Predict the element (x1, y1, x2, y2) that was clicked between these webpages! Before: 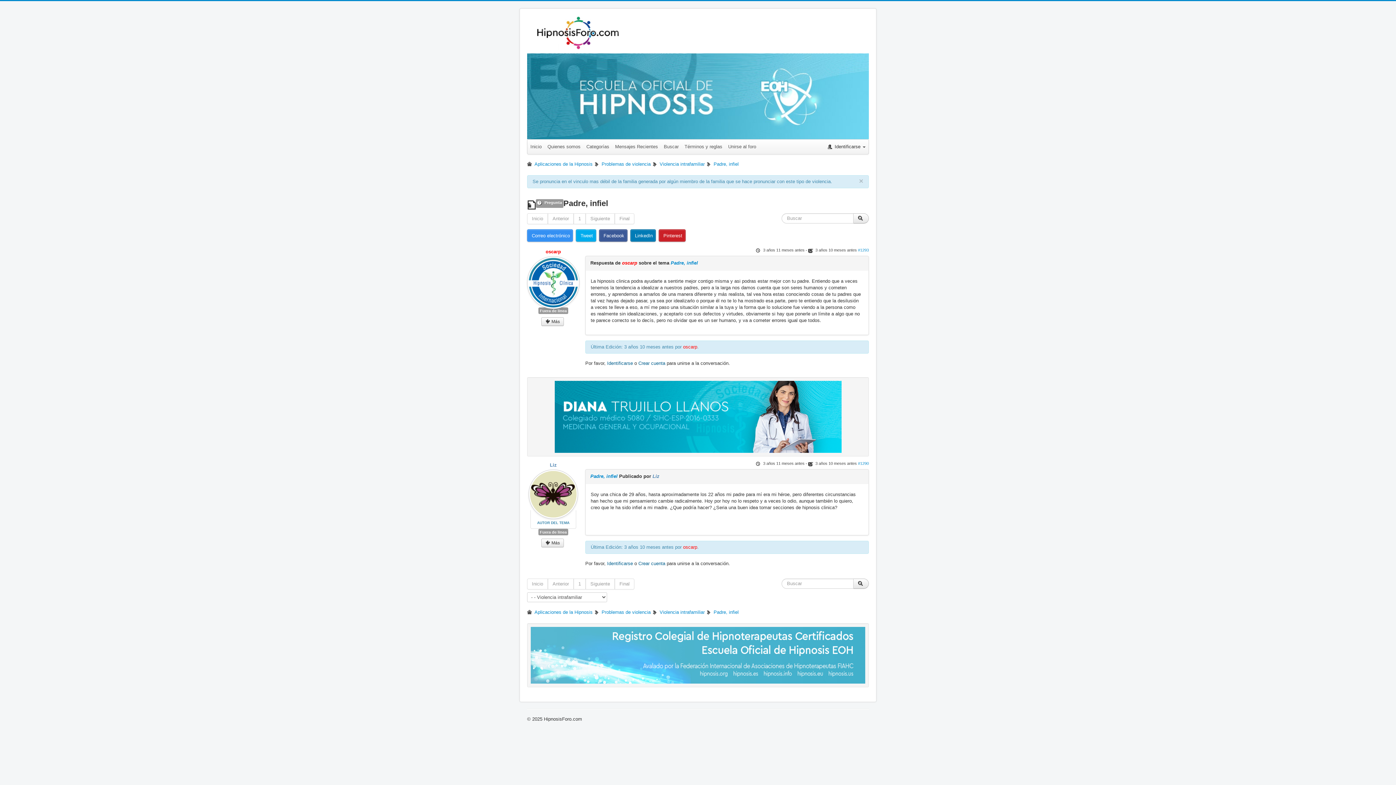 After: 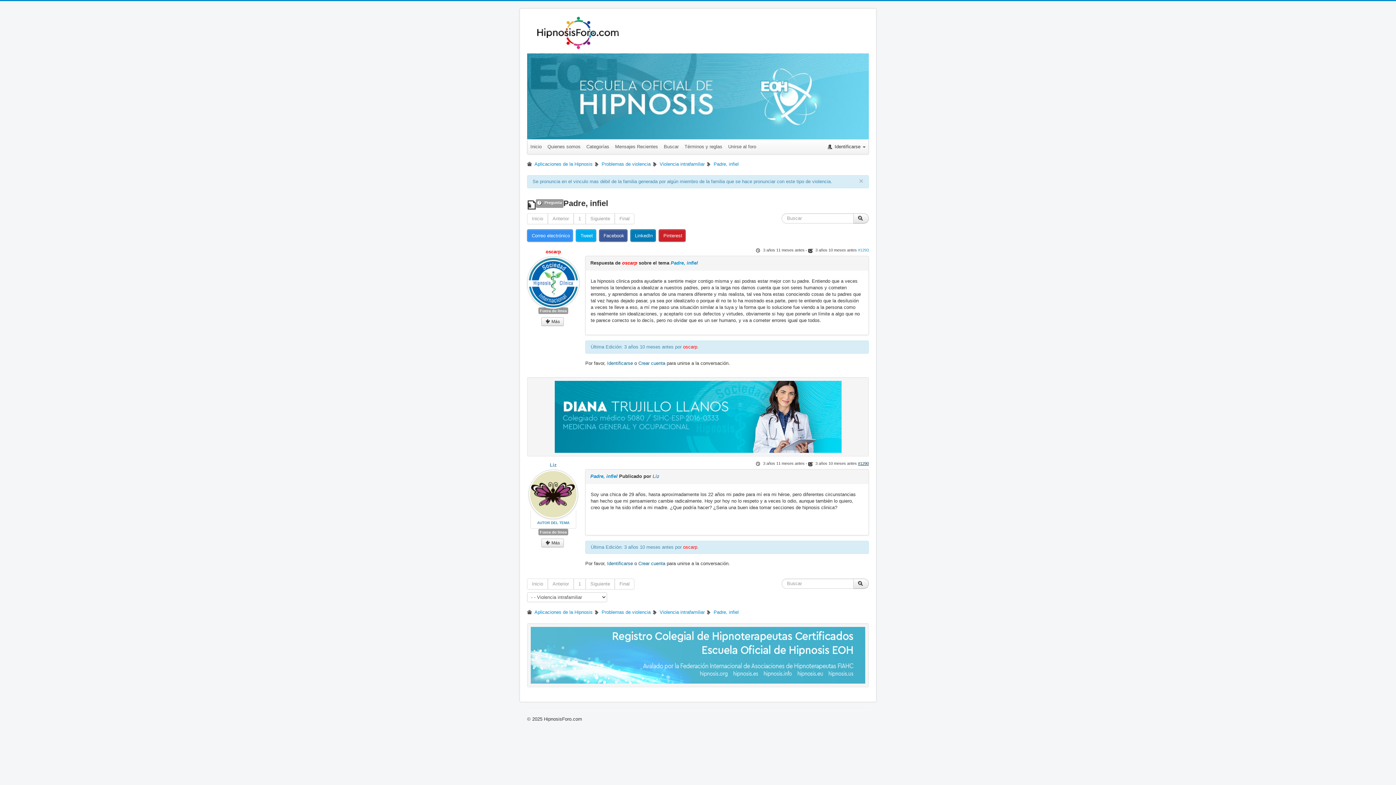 Action: label: #1290 bbox: (858, 461, 869, 465)